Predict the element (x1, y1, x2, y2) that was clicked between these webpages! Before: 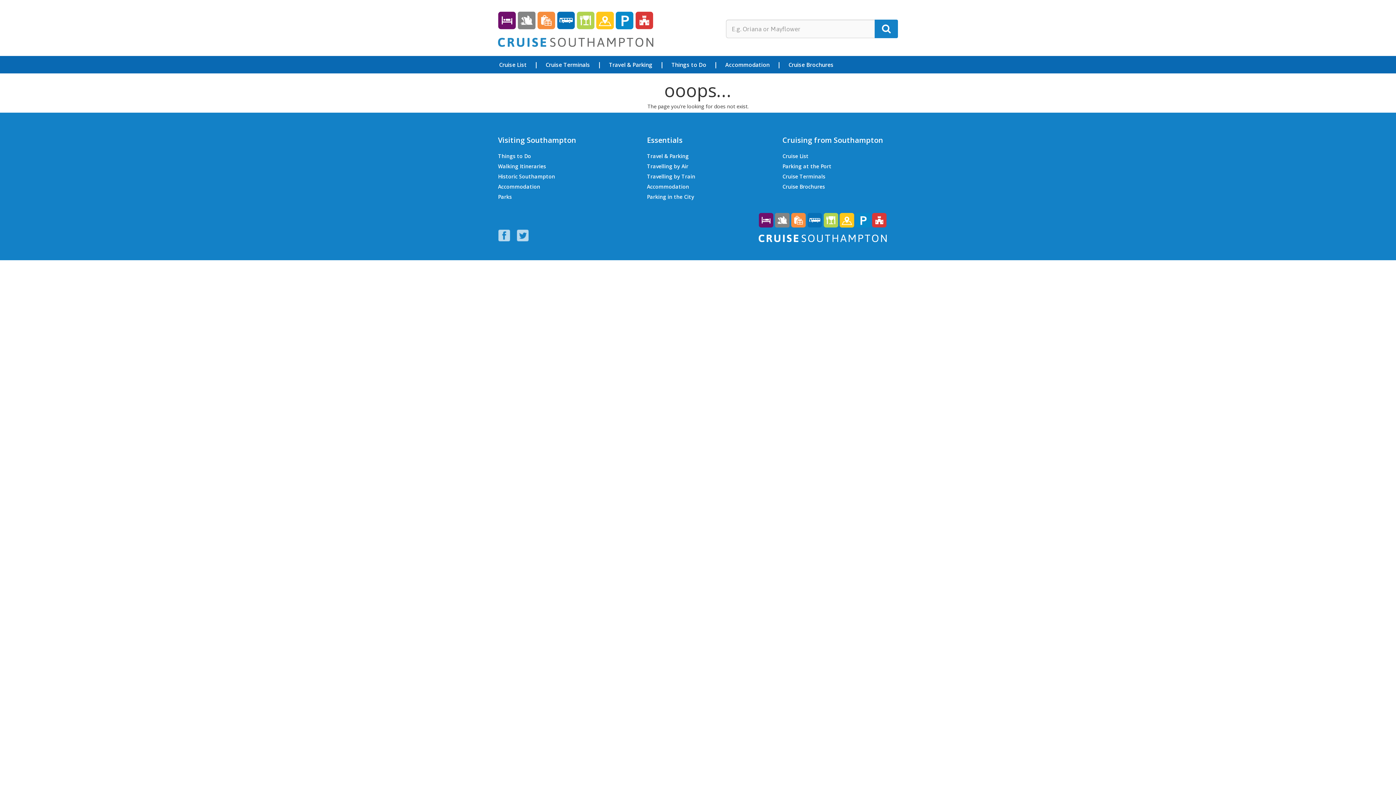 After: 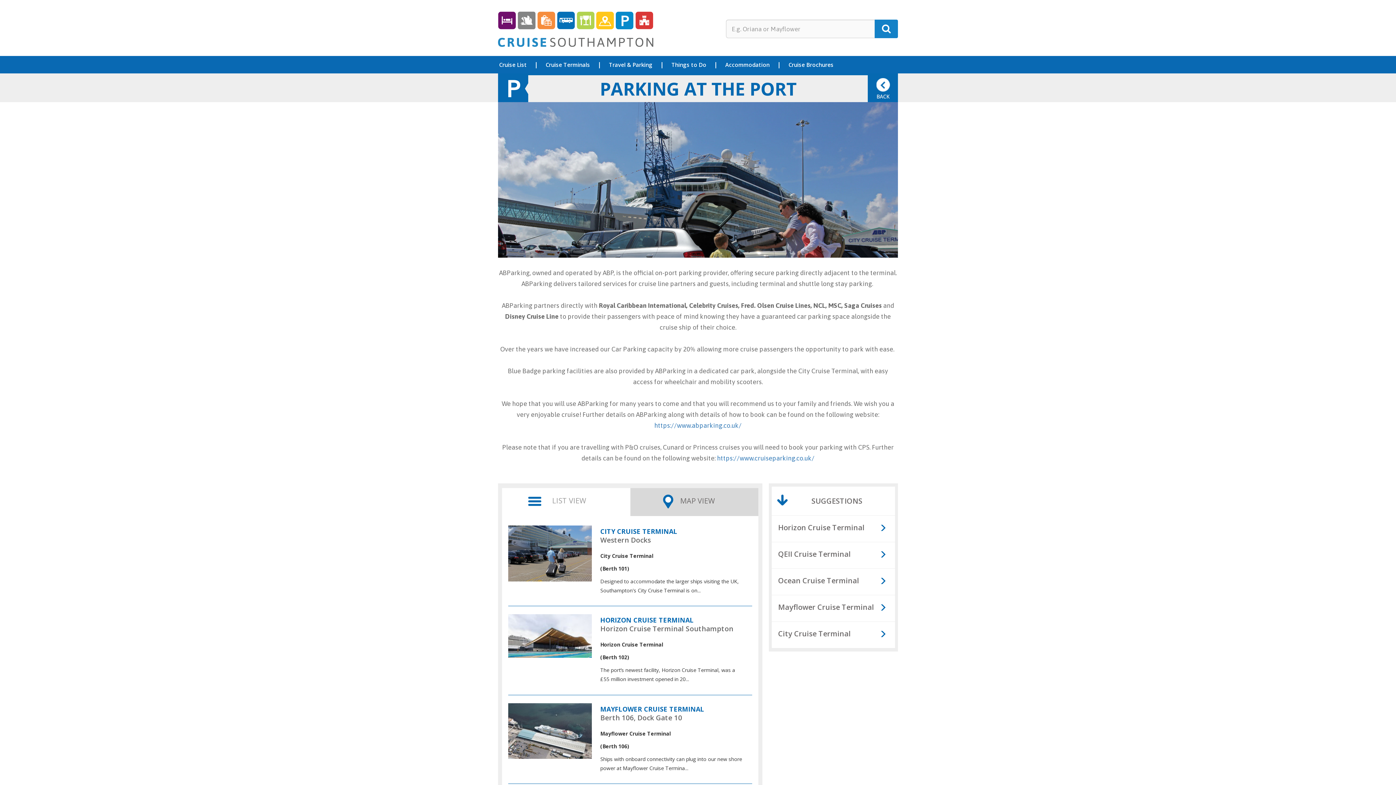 Action: label: Parking at the Port bbox: (782, 162, 831, 169)